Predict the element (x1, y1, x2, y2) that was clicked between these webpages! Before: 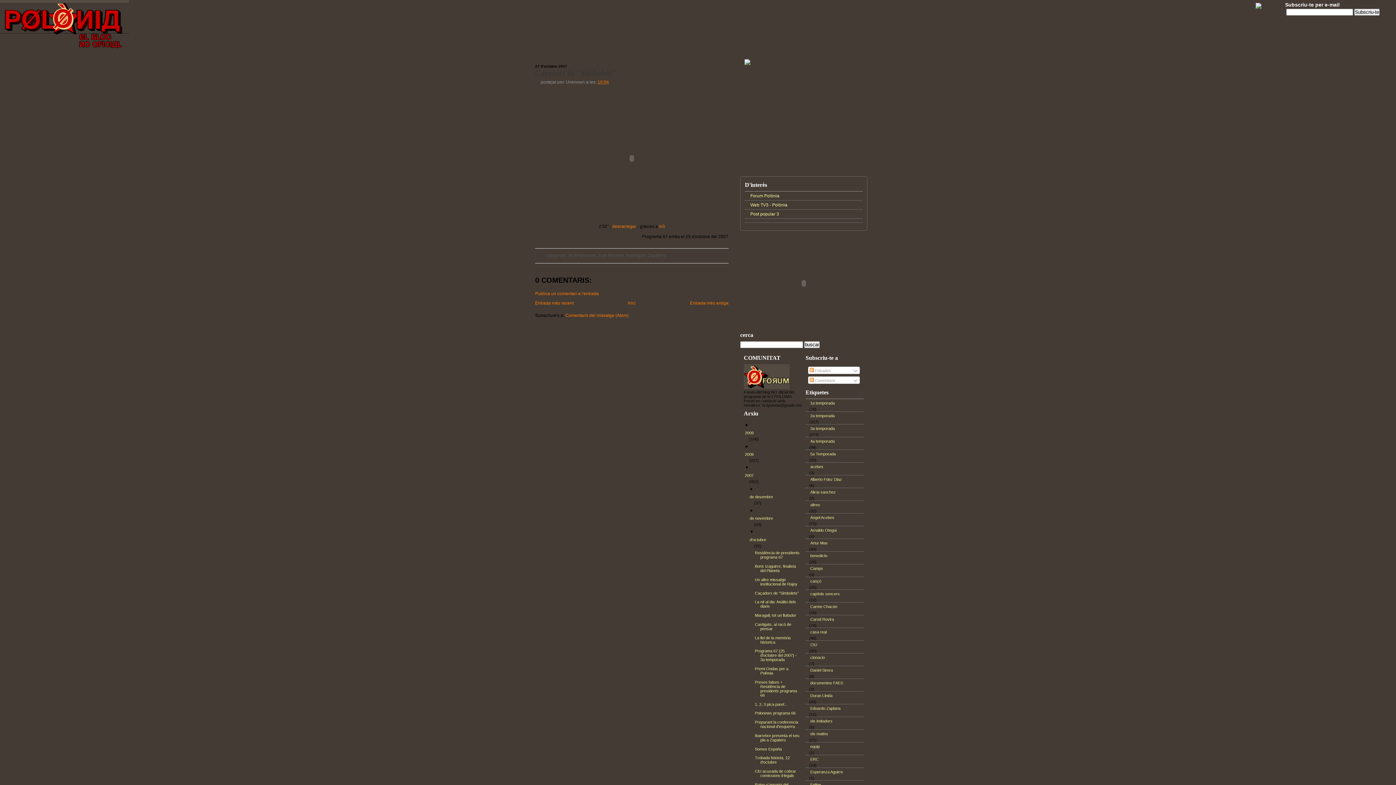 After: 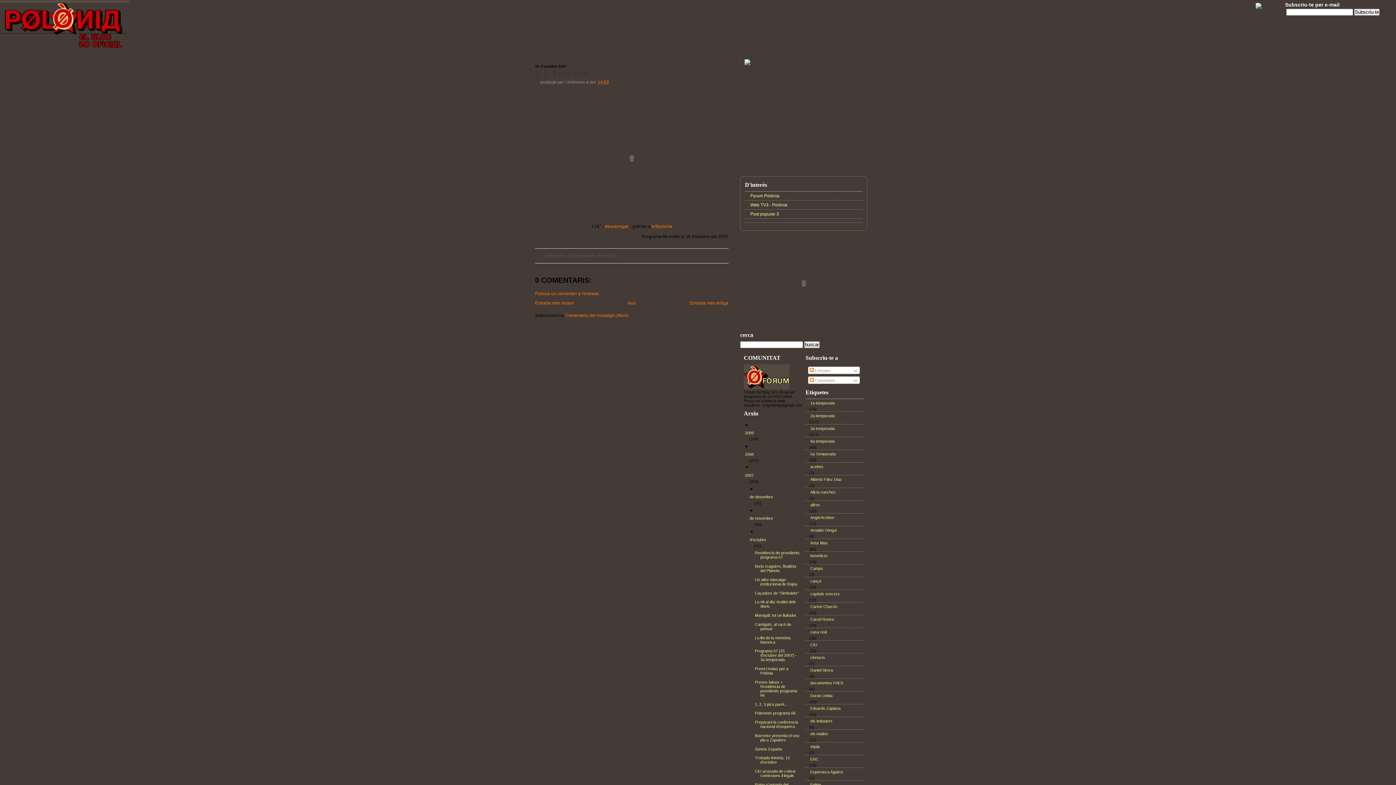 Action: bbox: (759, 700, 802, 708) label: 1, 2, 3 pica paret...